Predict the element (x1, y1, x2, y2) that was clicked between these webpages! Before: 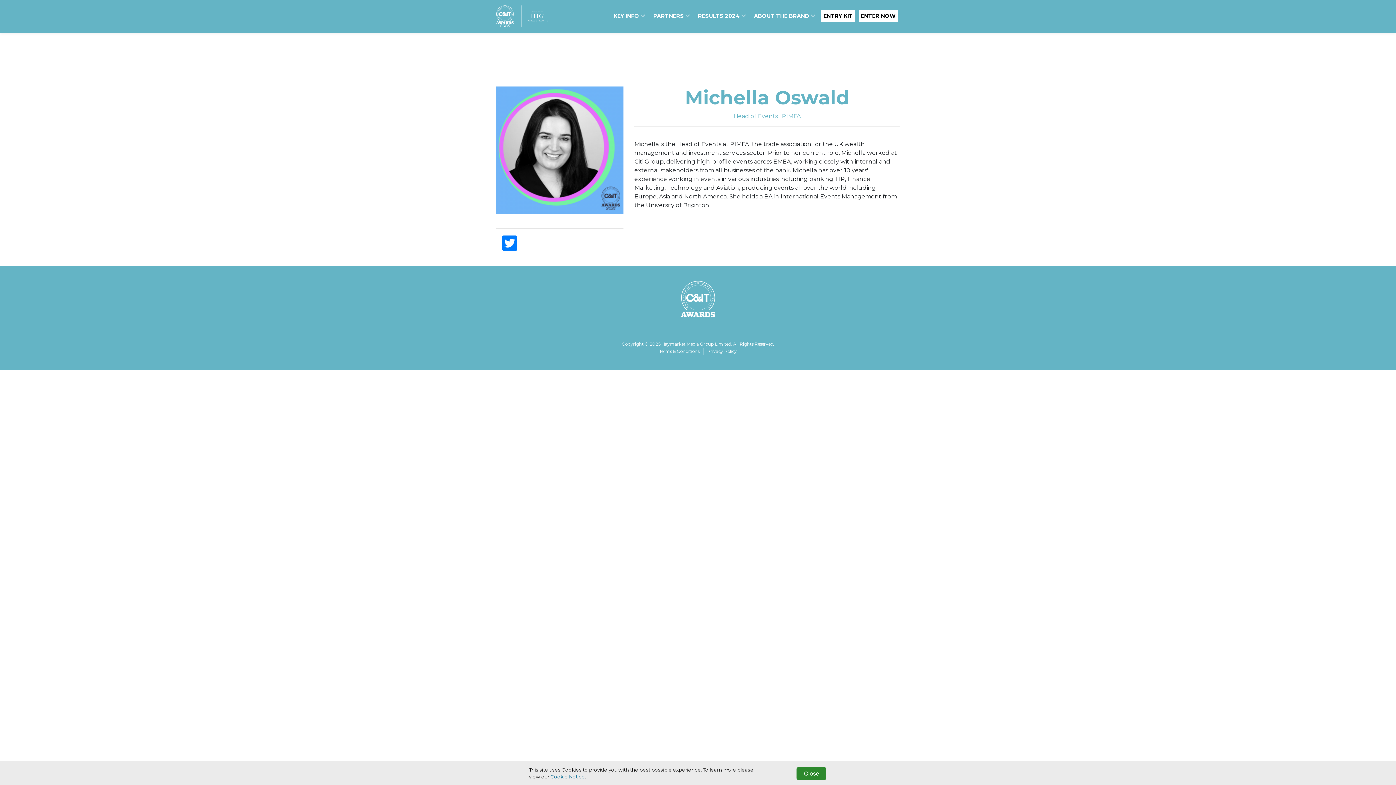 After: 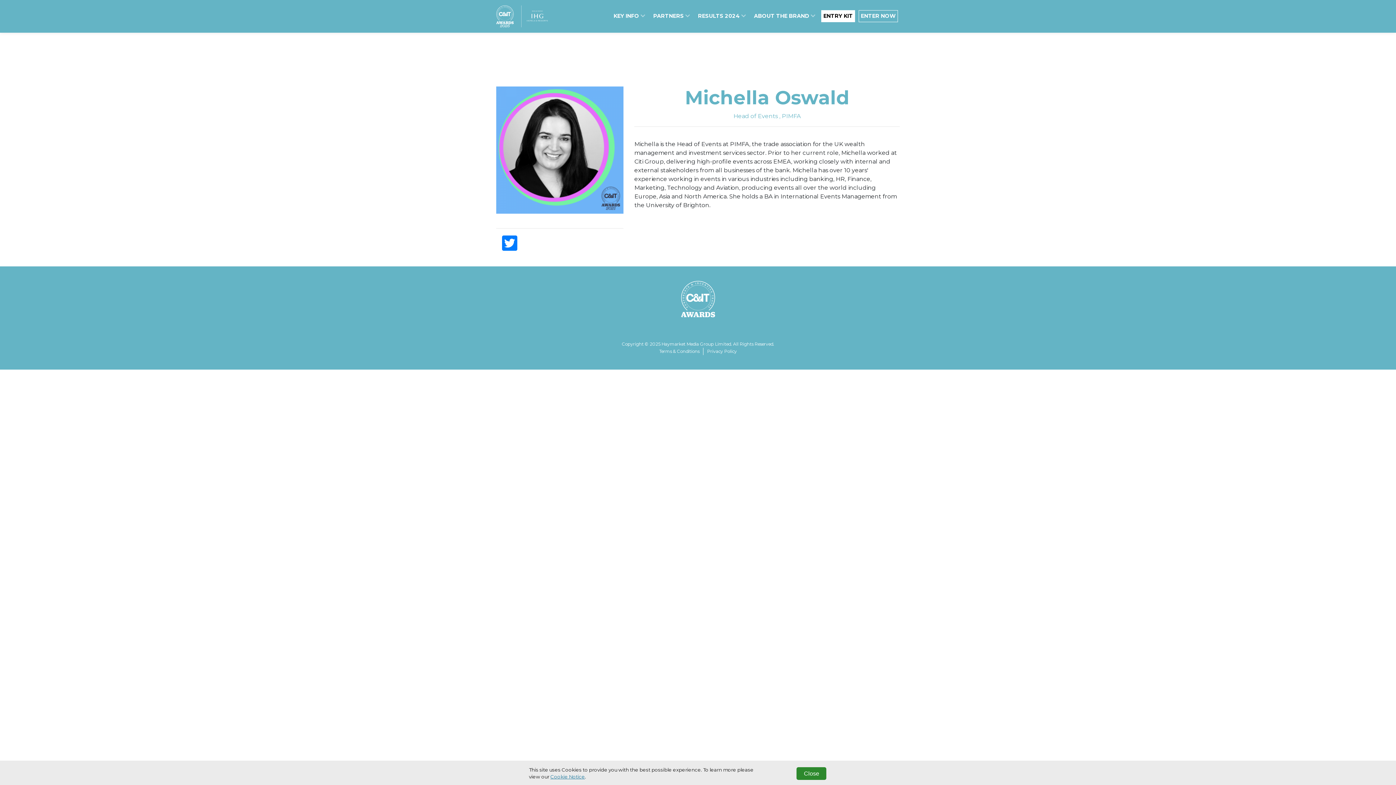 Action: label: ENTER NOW bbox: (858, 10, 898, 22)